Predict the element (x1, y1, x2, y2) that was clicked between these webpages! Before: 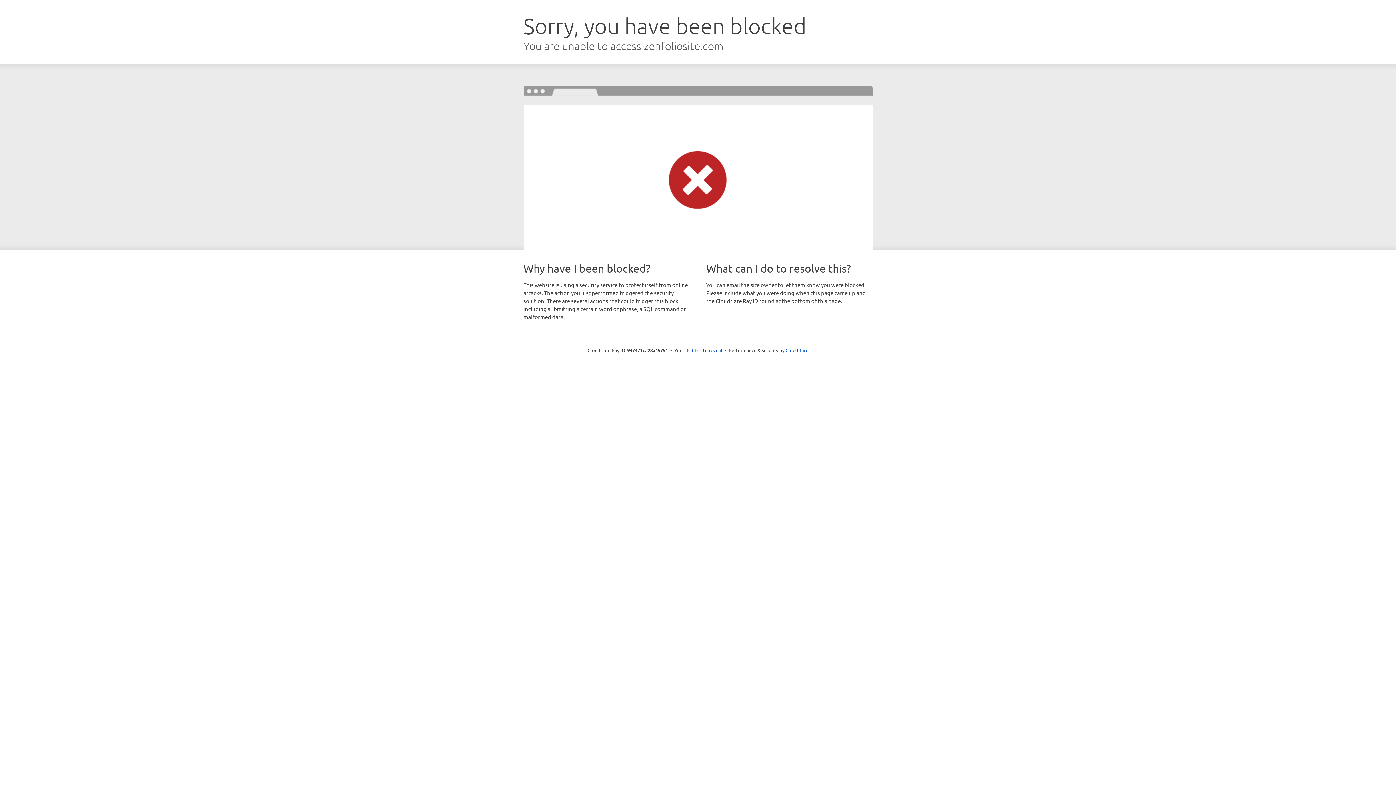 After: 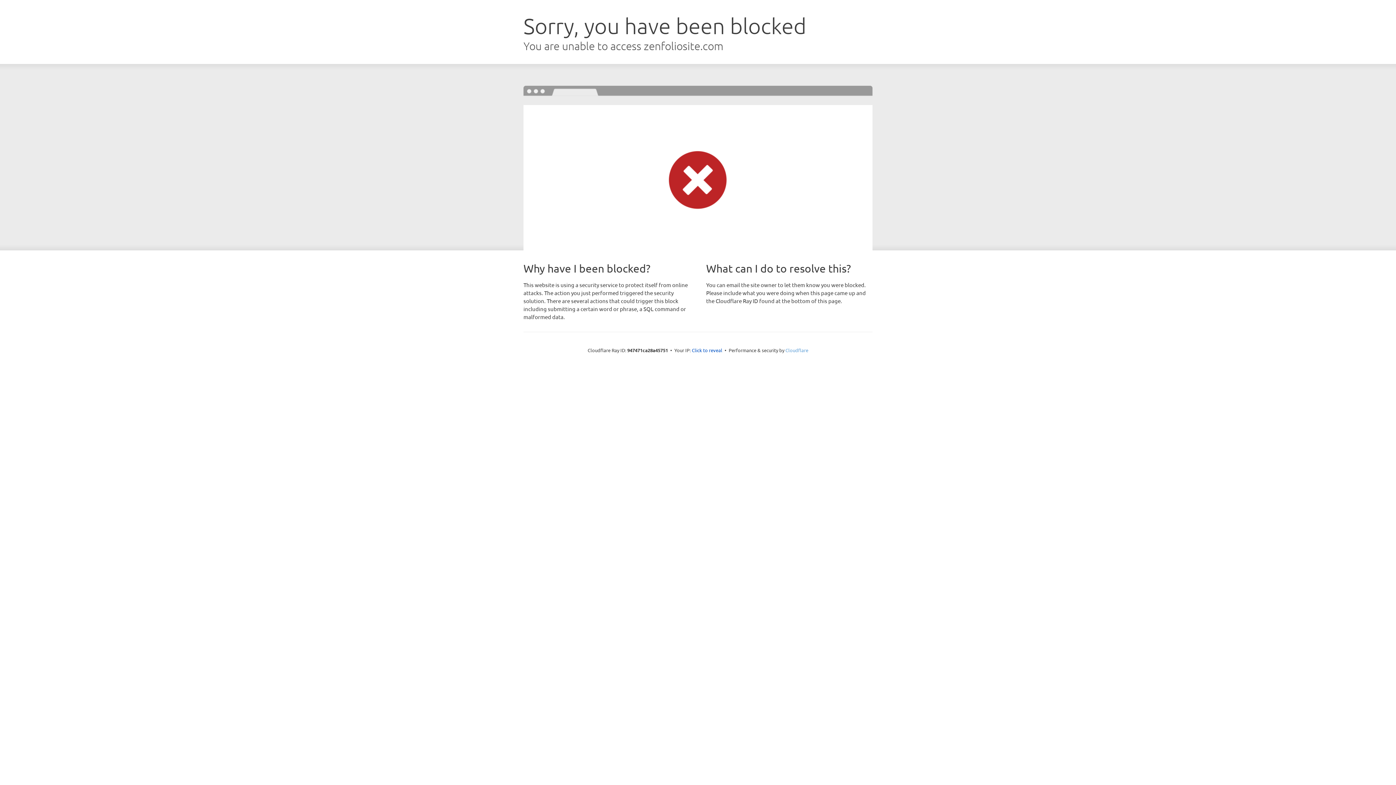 Action: bbox: (785, 347, 808, 353) label: Cloudflare